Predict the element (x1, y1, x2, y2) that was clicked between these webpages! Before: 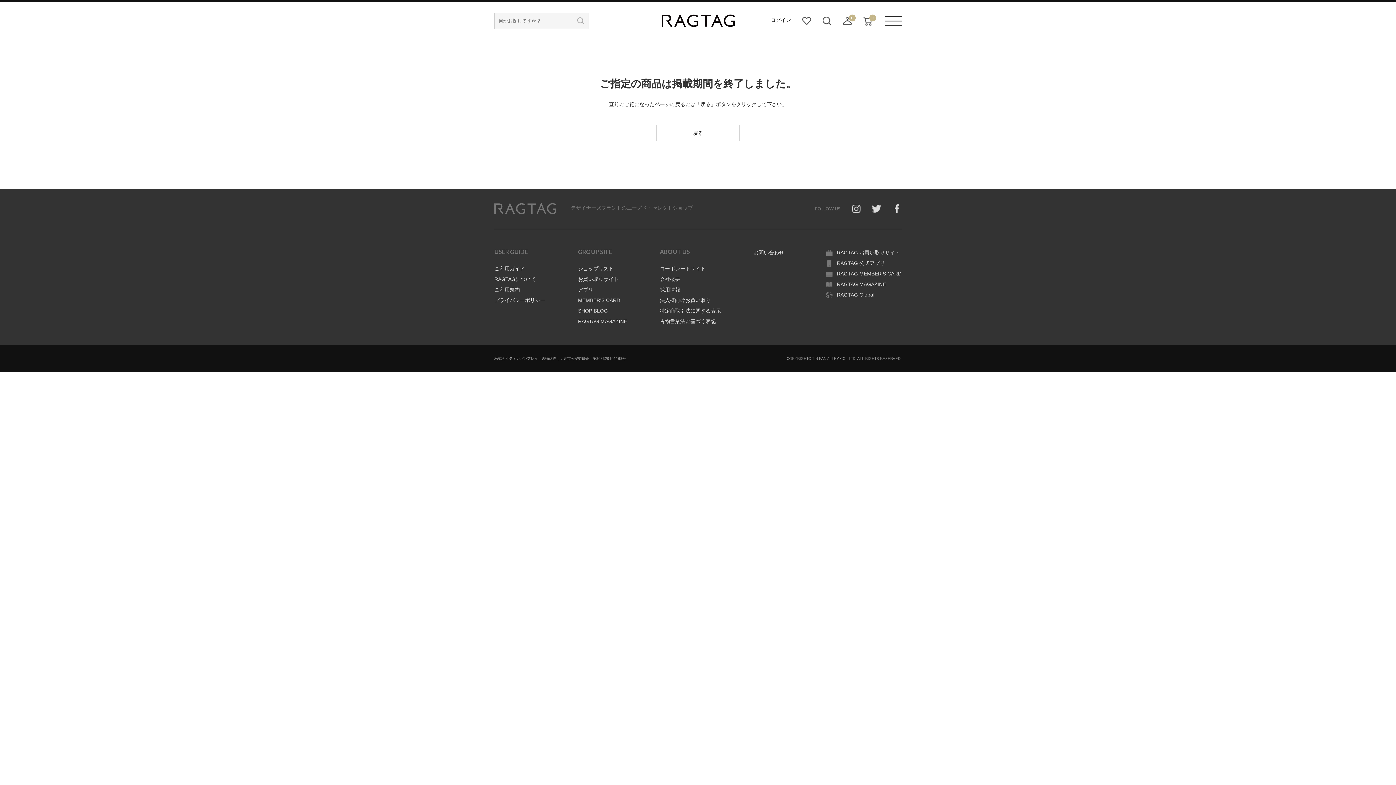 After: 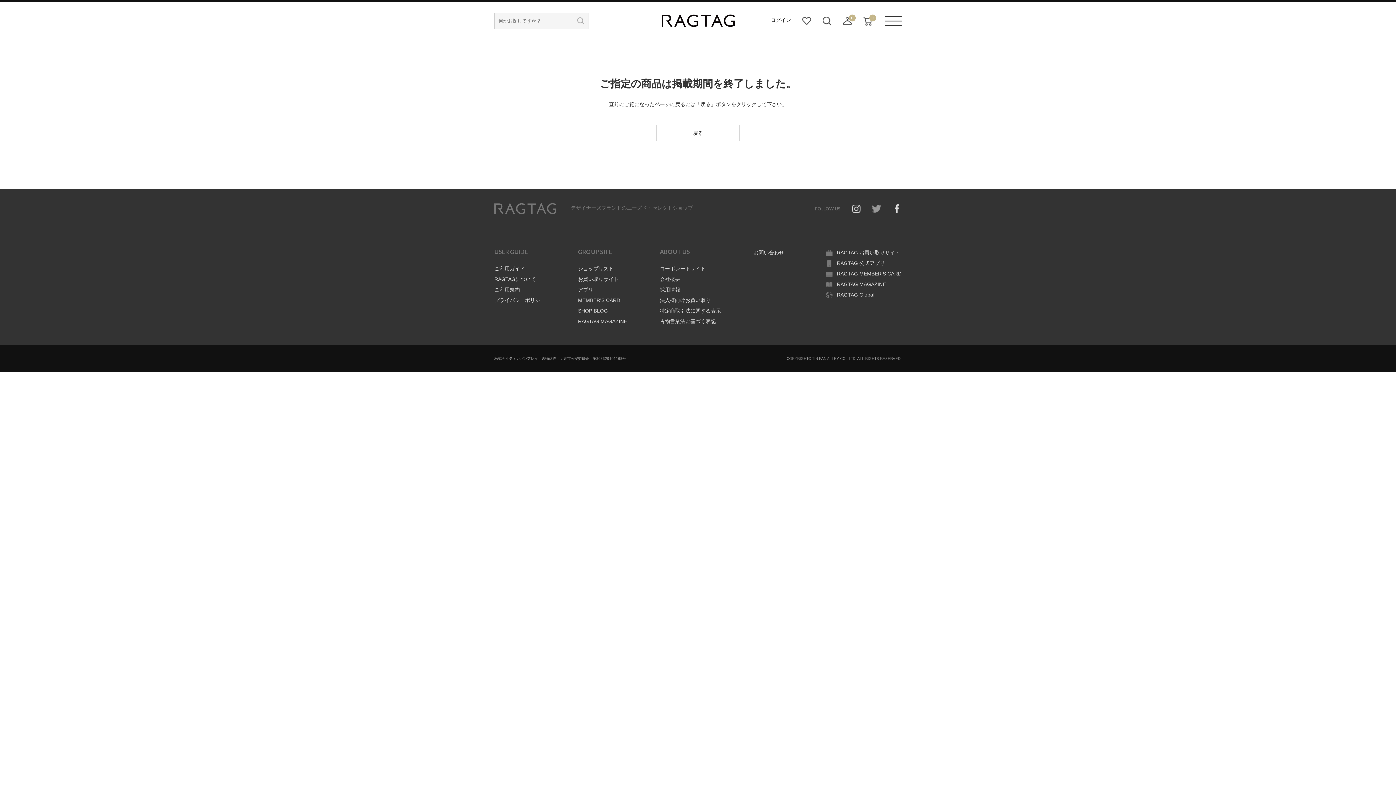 Action: label: Twitter bbox: (872, 204, 881, 213)